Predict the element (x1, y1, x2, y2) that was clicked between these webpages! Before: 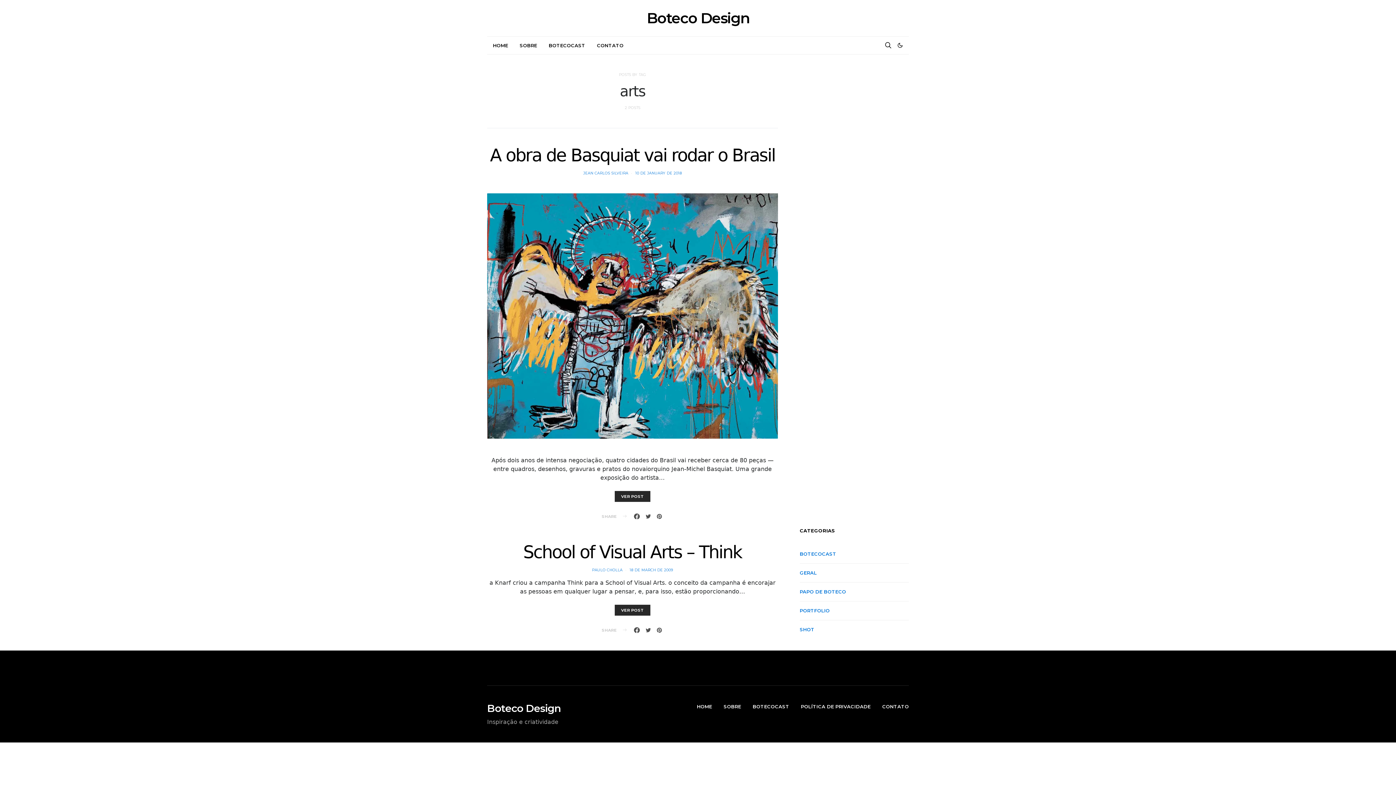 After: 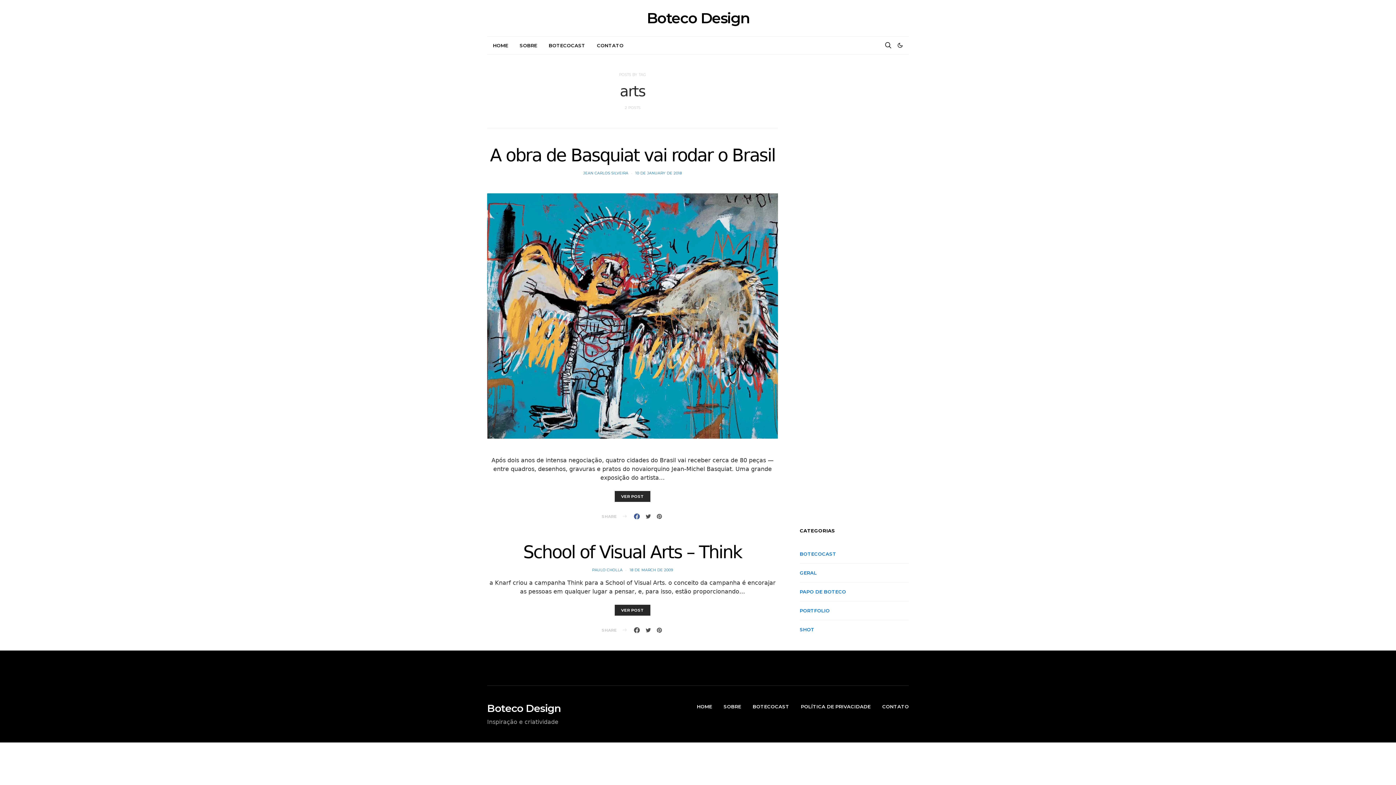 Action: bbox: (632, 513, 641, 519)